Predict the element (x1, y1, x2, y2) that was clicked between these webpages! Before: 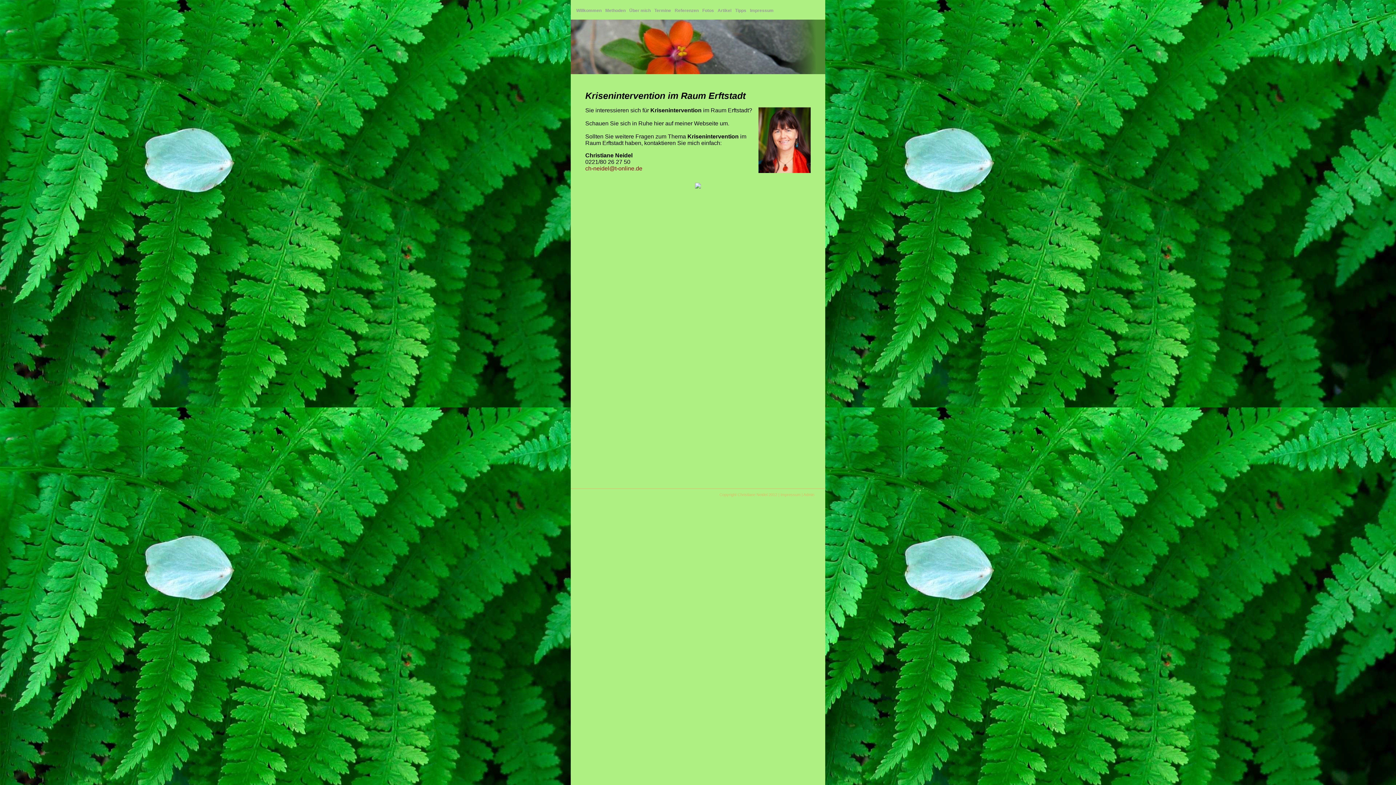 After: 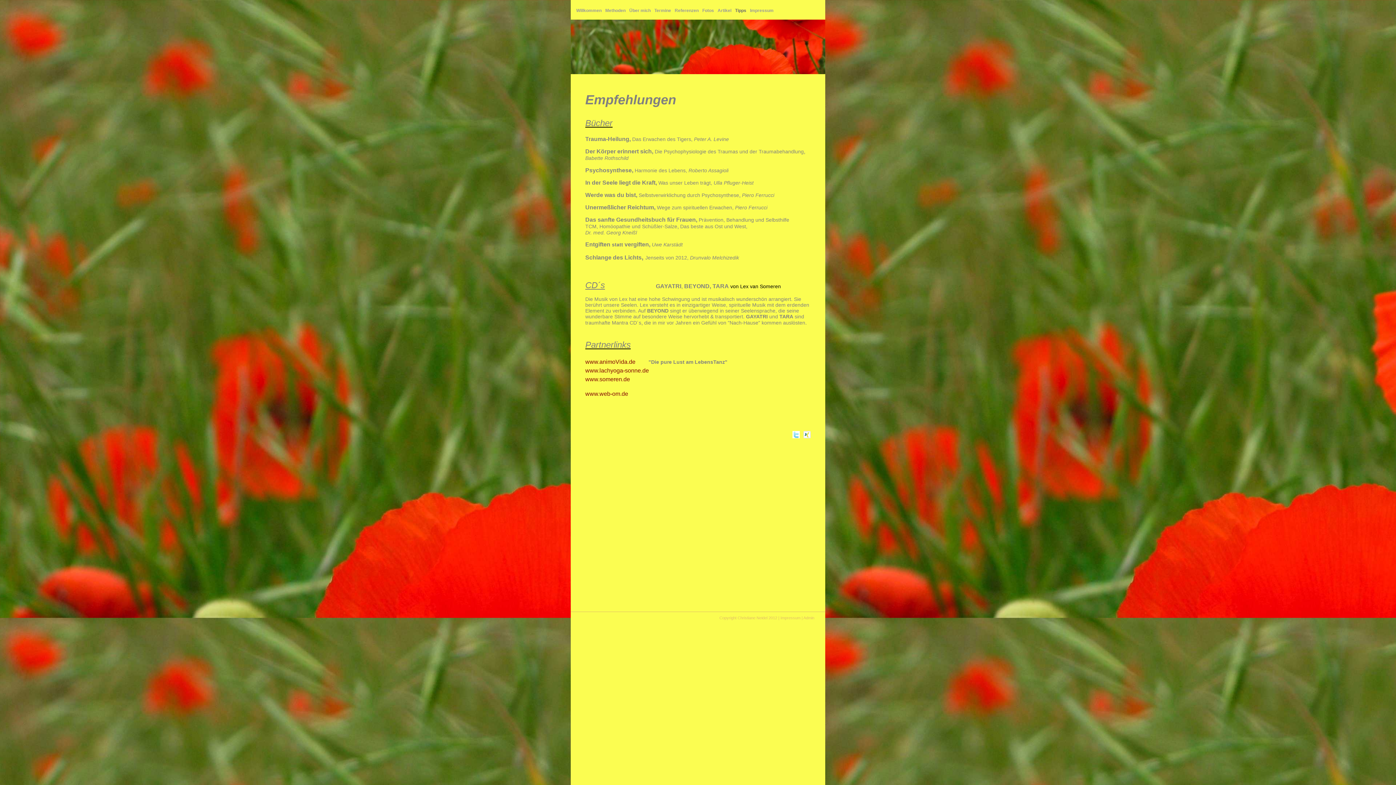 Action: label: Tipps bbox: (734, 5, 747, 15)